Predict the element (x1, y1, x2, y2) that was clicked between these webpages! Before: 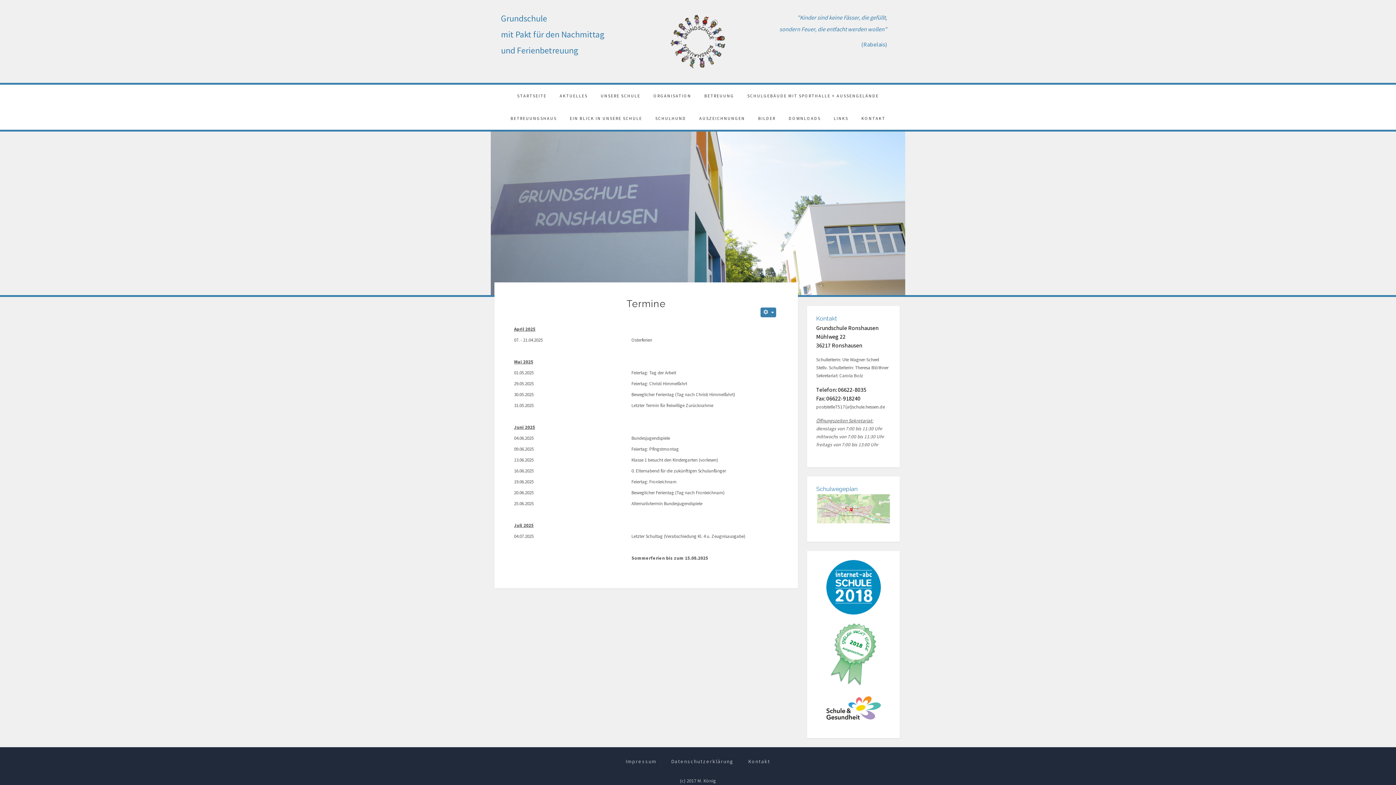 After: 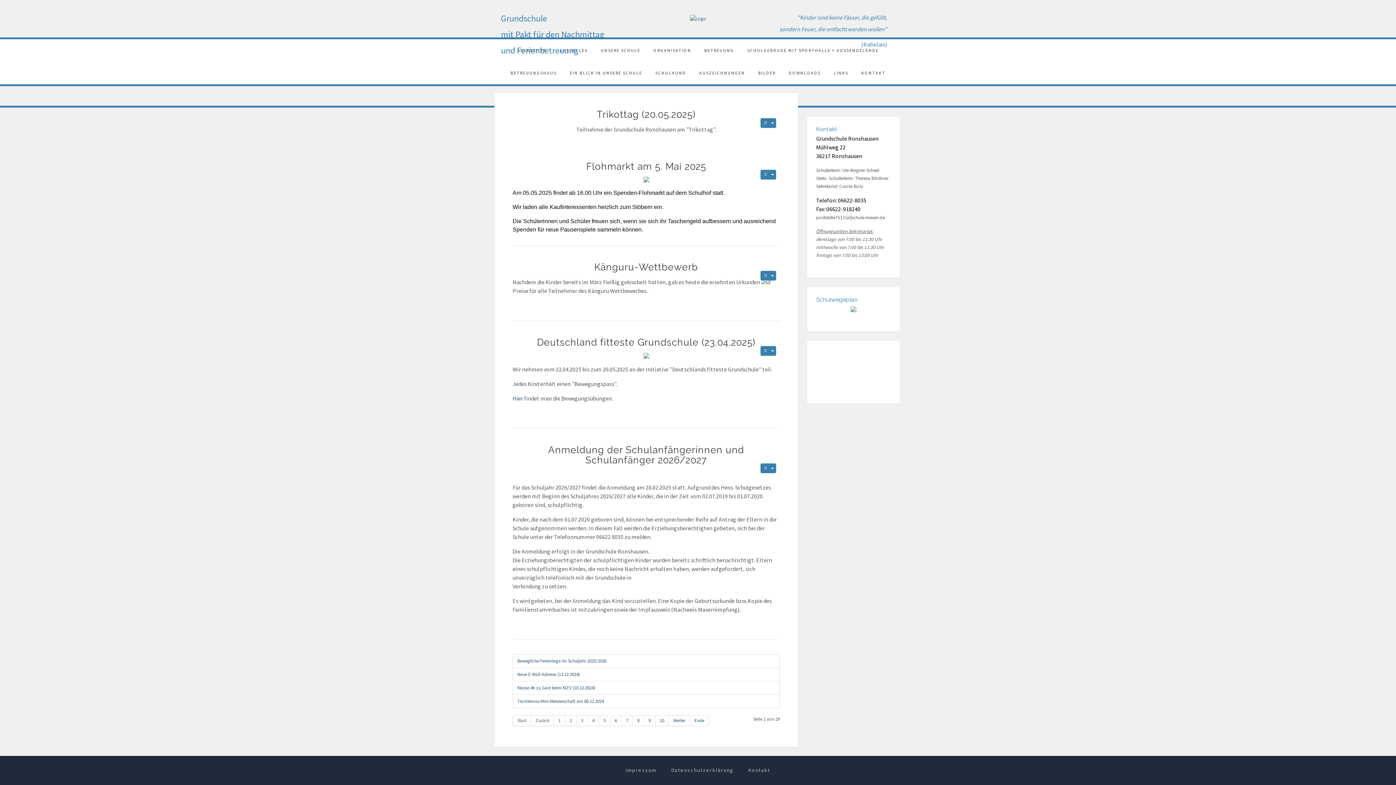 Action: bbox: (670, 37, 725, 44)